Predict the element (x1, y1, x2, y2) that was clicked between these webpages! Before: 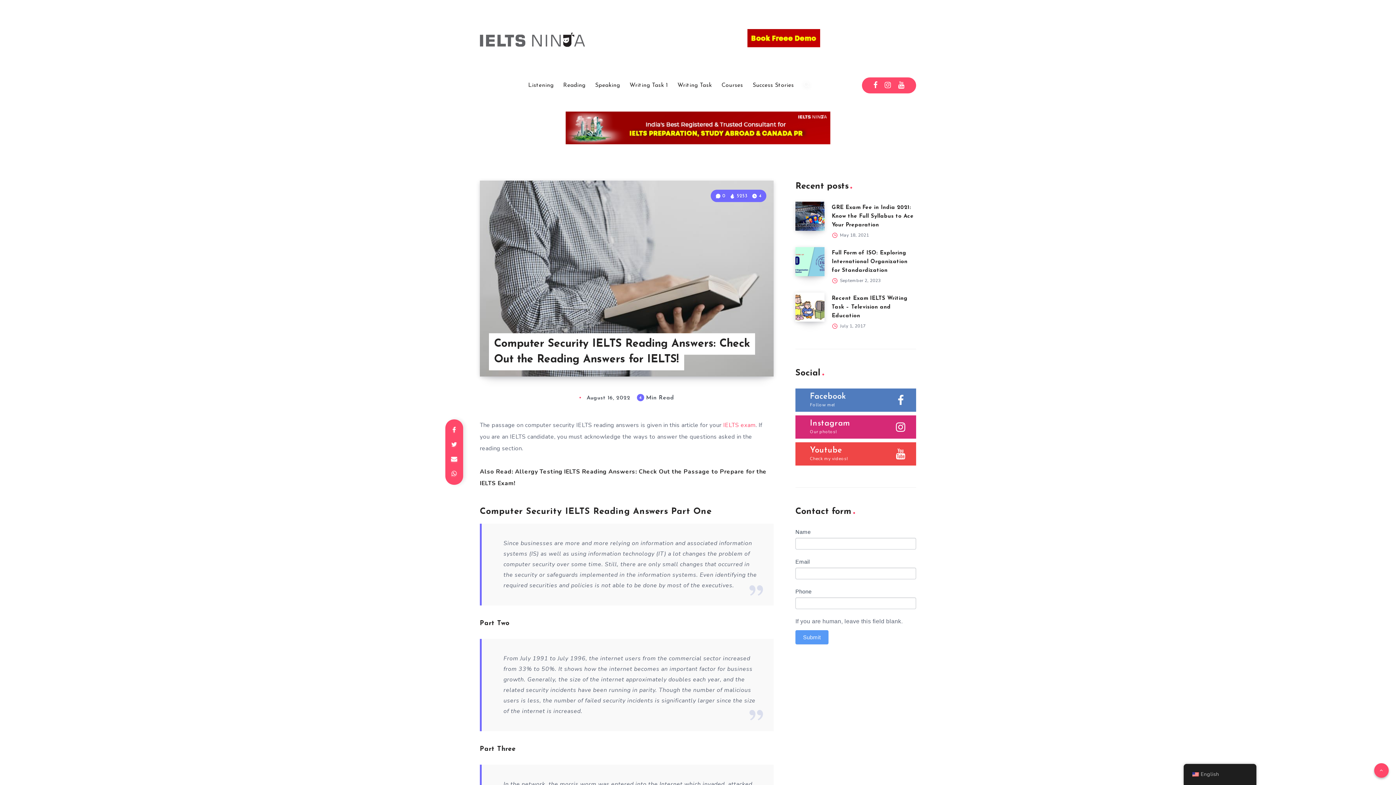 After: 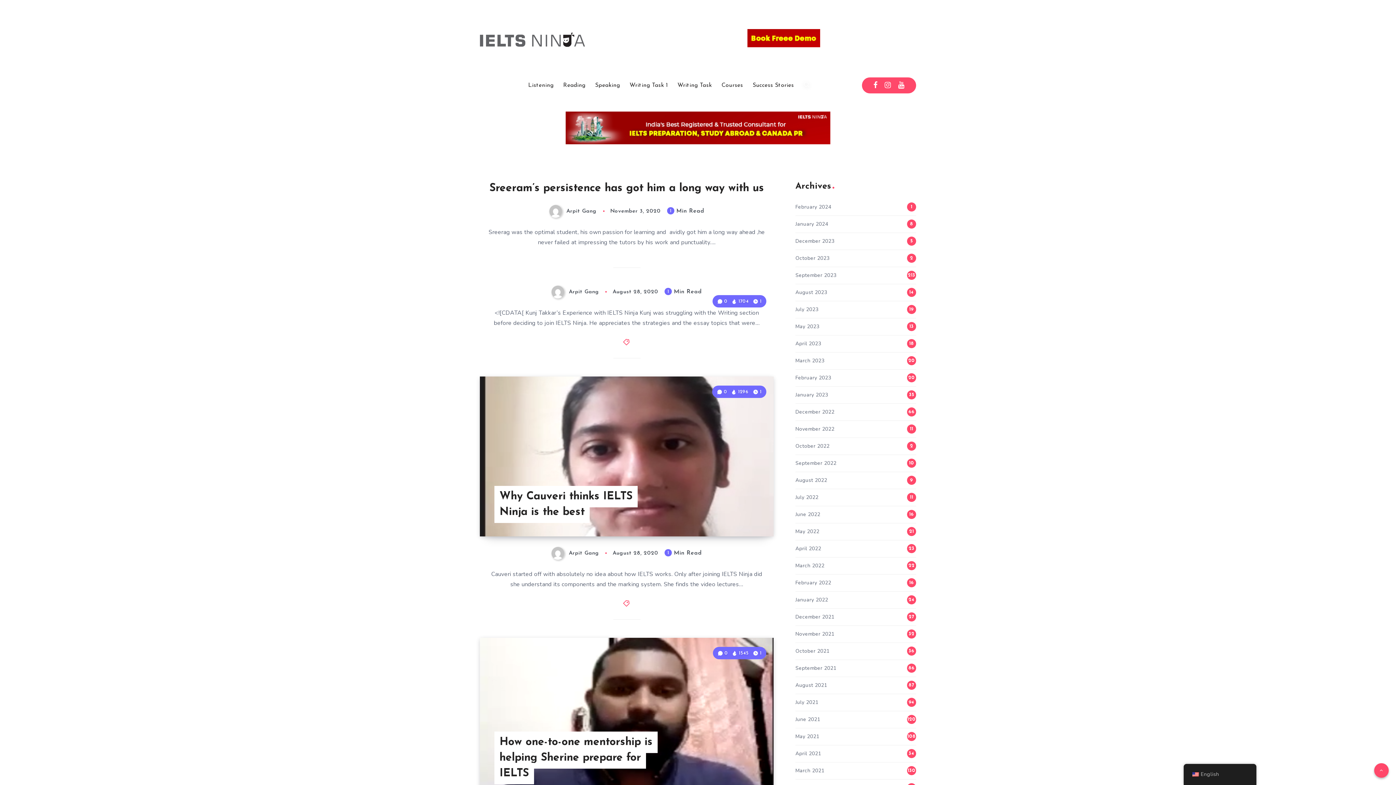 Action: label: Success Stories bbox: (752, 81, 794, 89)